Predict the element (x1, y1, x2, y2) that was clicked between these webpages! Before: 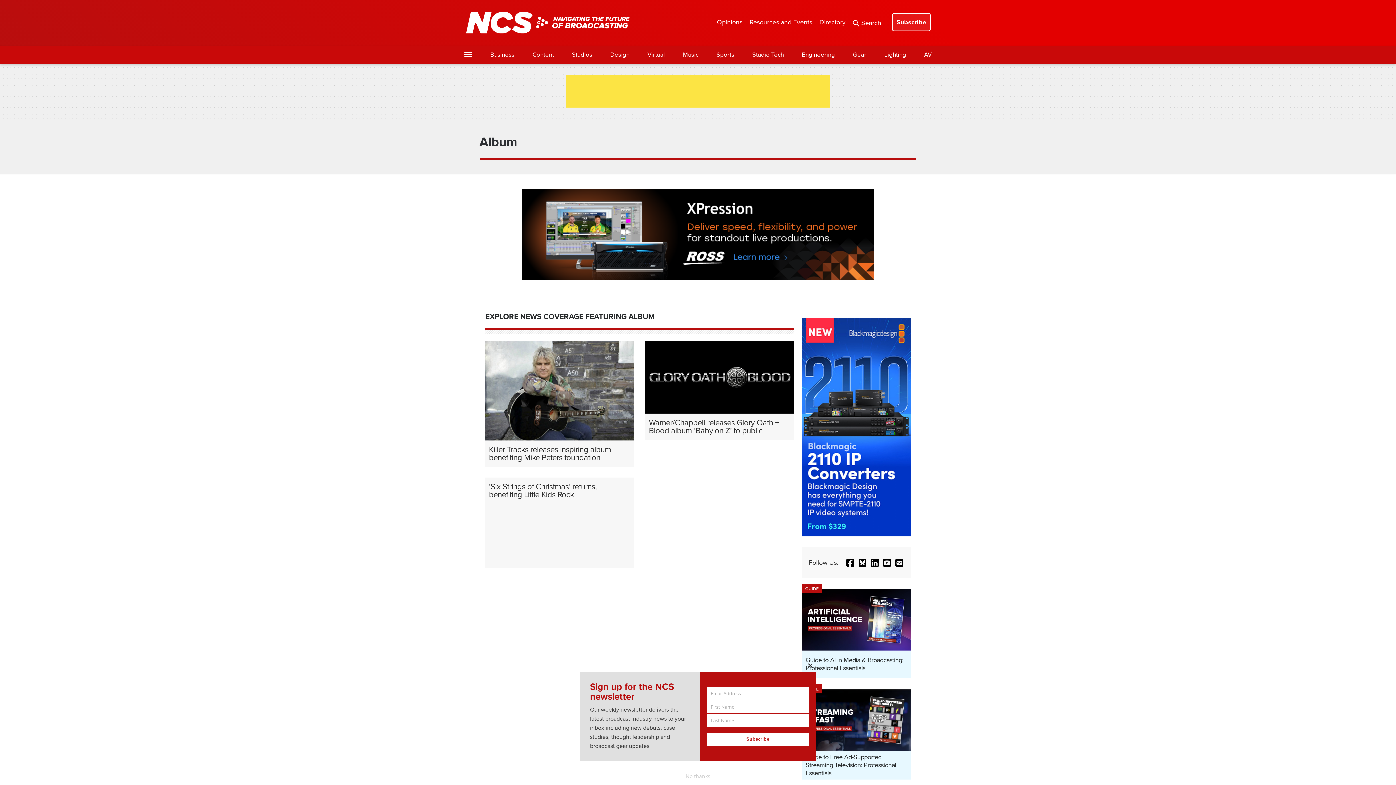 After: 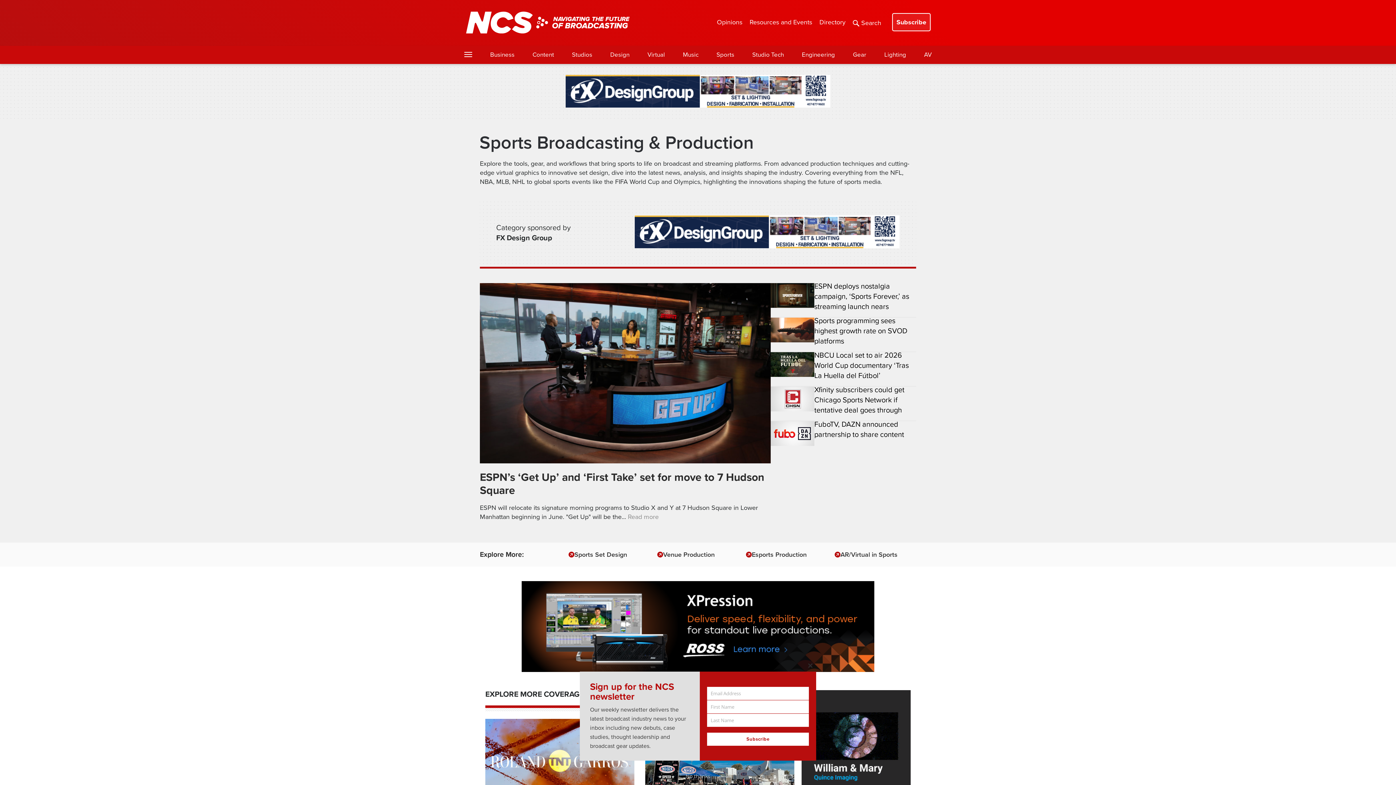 Action: label: Sports bbox: (716, 50, 734, 59)